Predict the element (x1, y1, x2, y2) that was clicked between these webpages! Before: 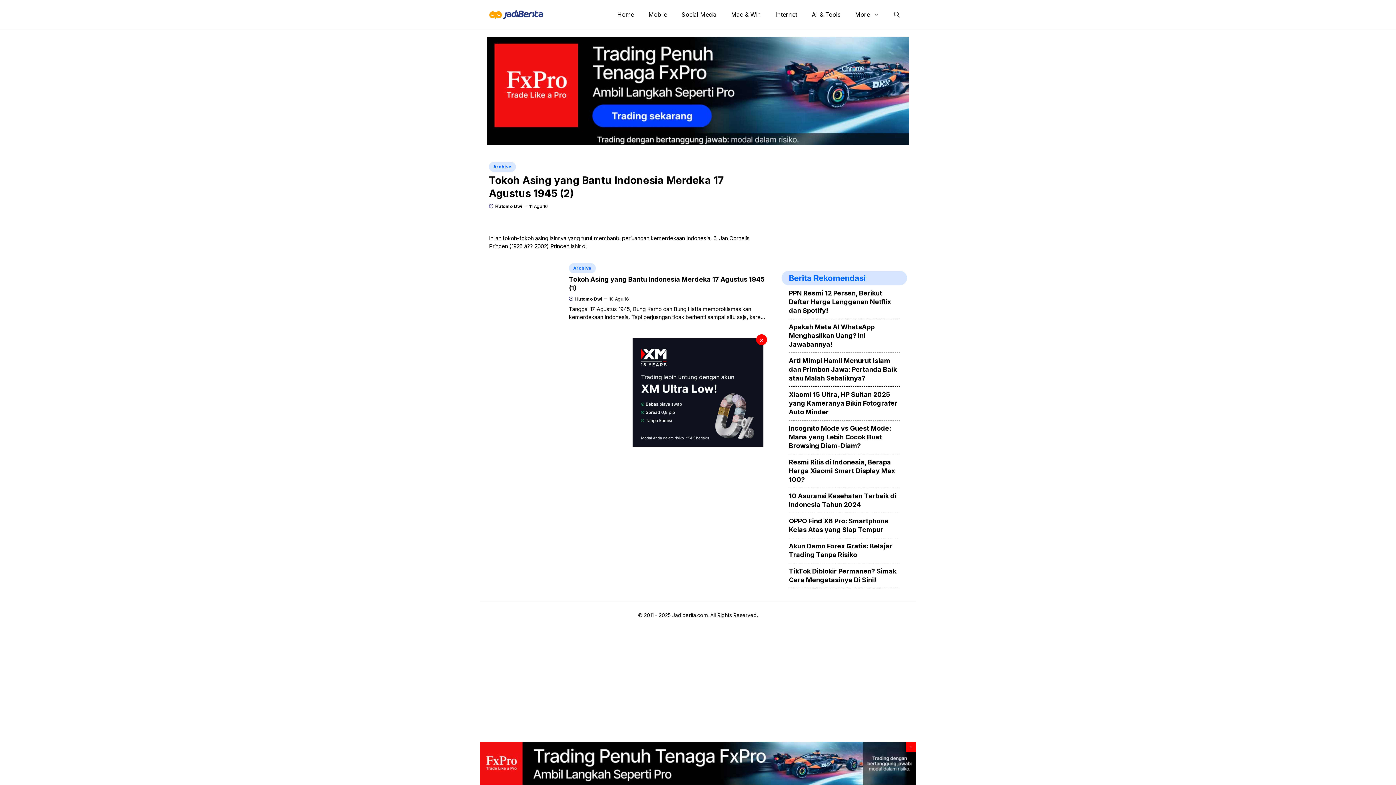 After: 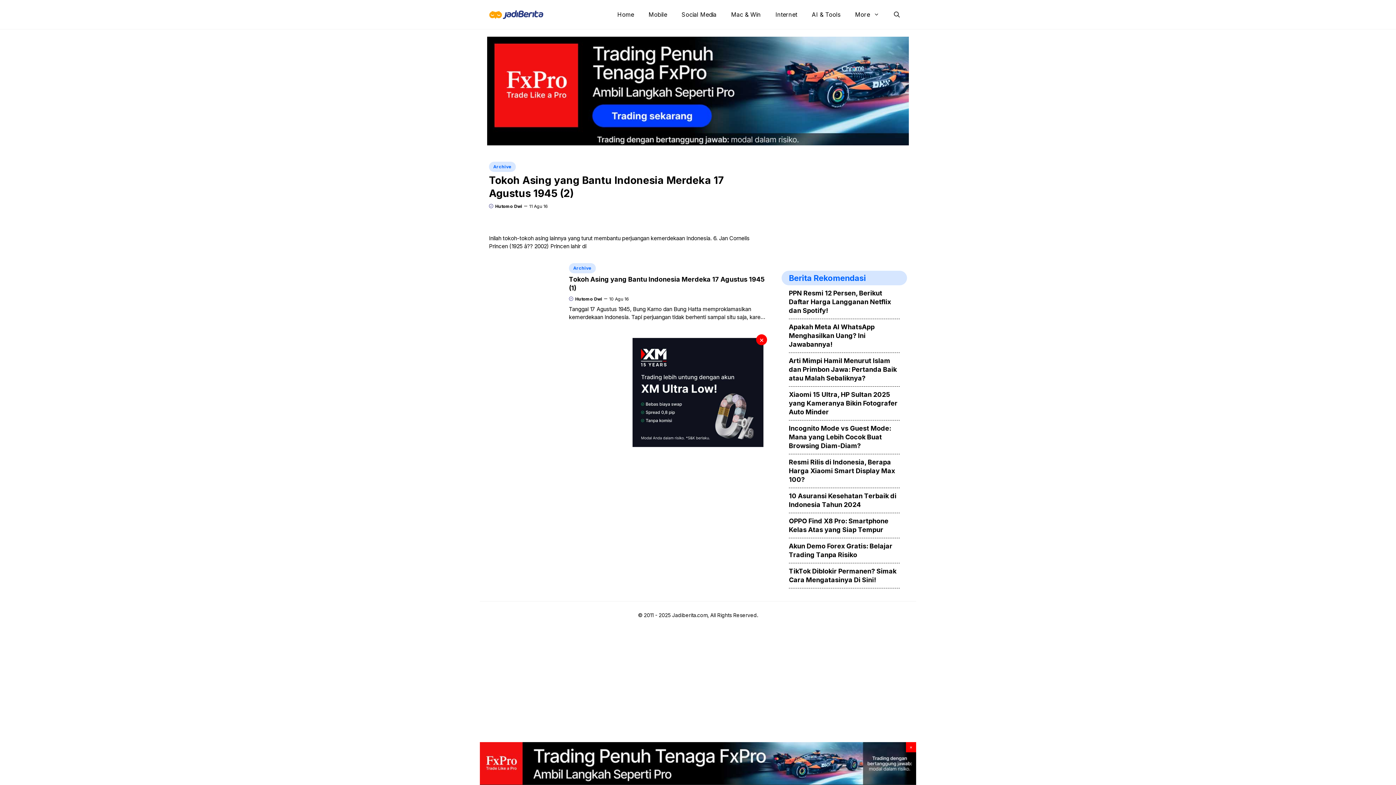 Action: bbox: (632, 338, 763, 447)